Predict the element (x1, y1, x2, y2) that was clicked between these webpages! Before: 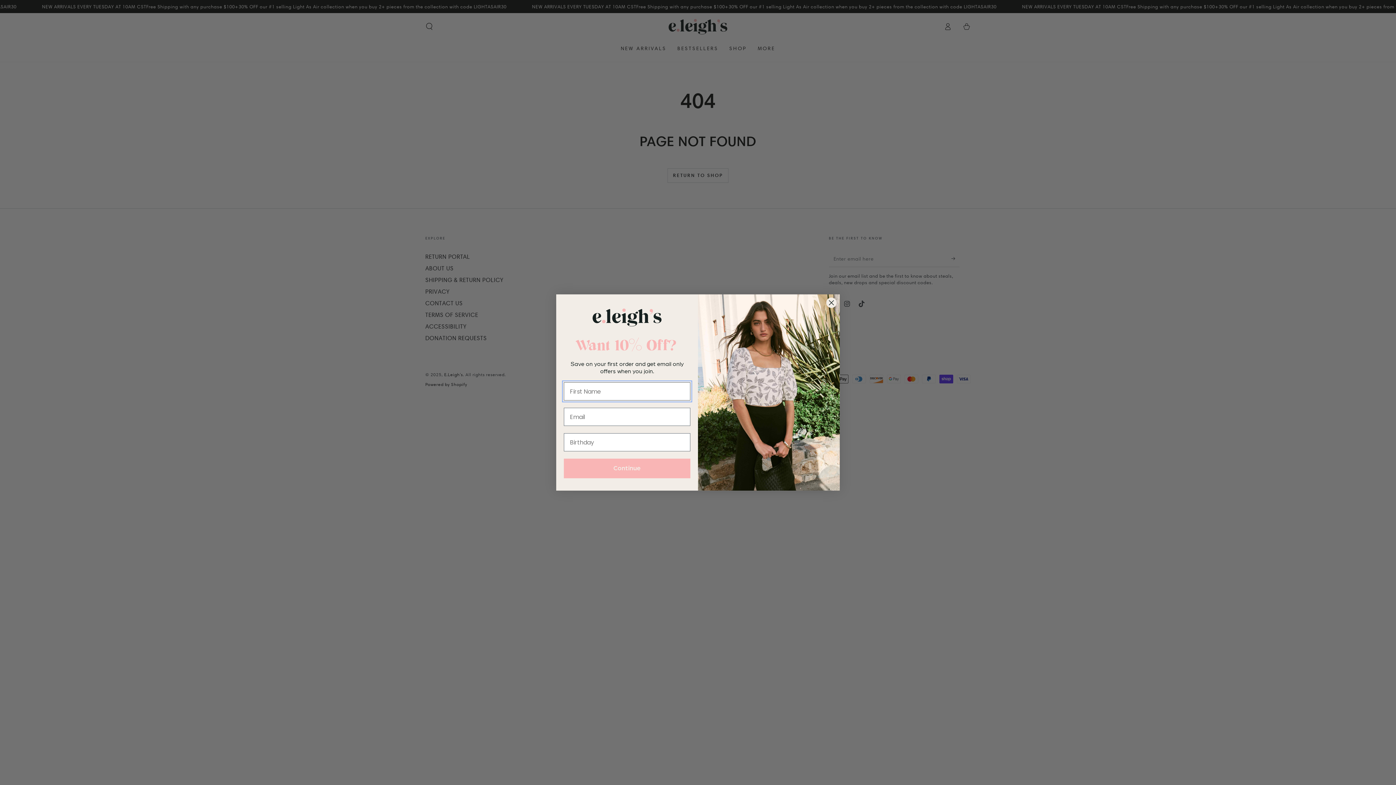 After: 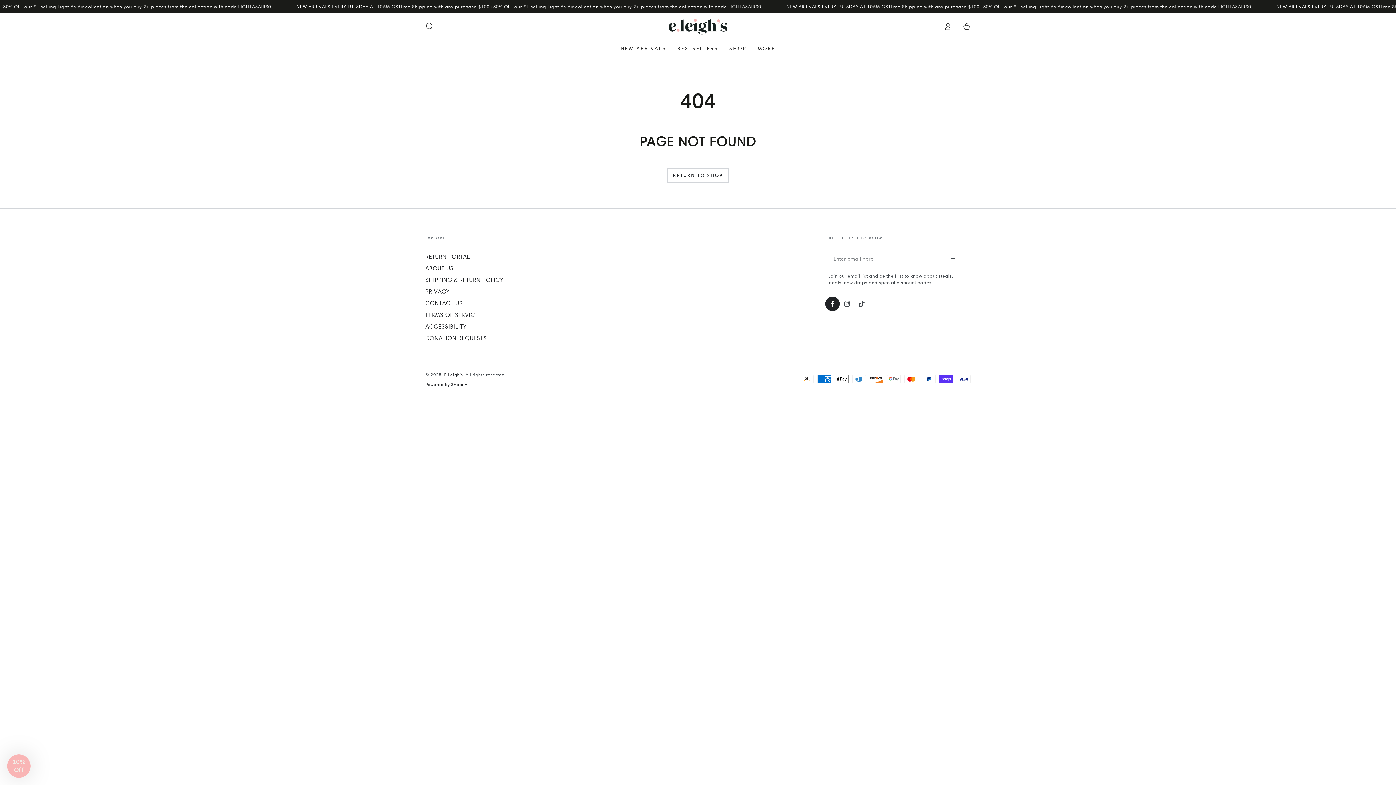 Action: label: Close dialog bbox: (826, 297, 837, 308)